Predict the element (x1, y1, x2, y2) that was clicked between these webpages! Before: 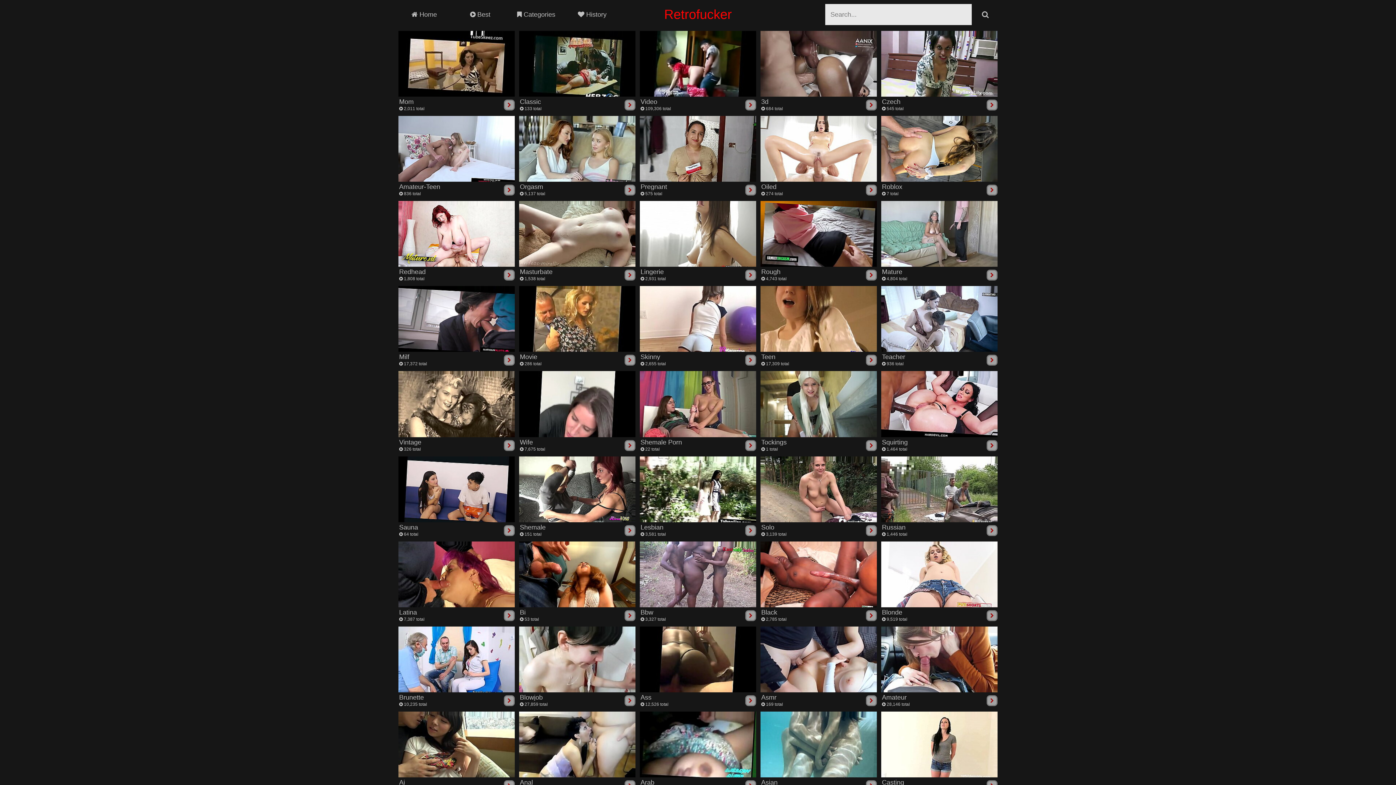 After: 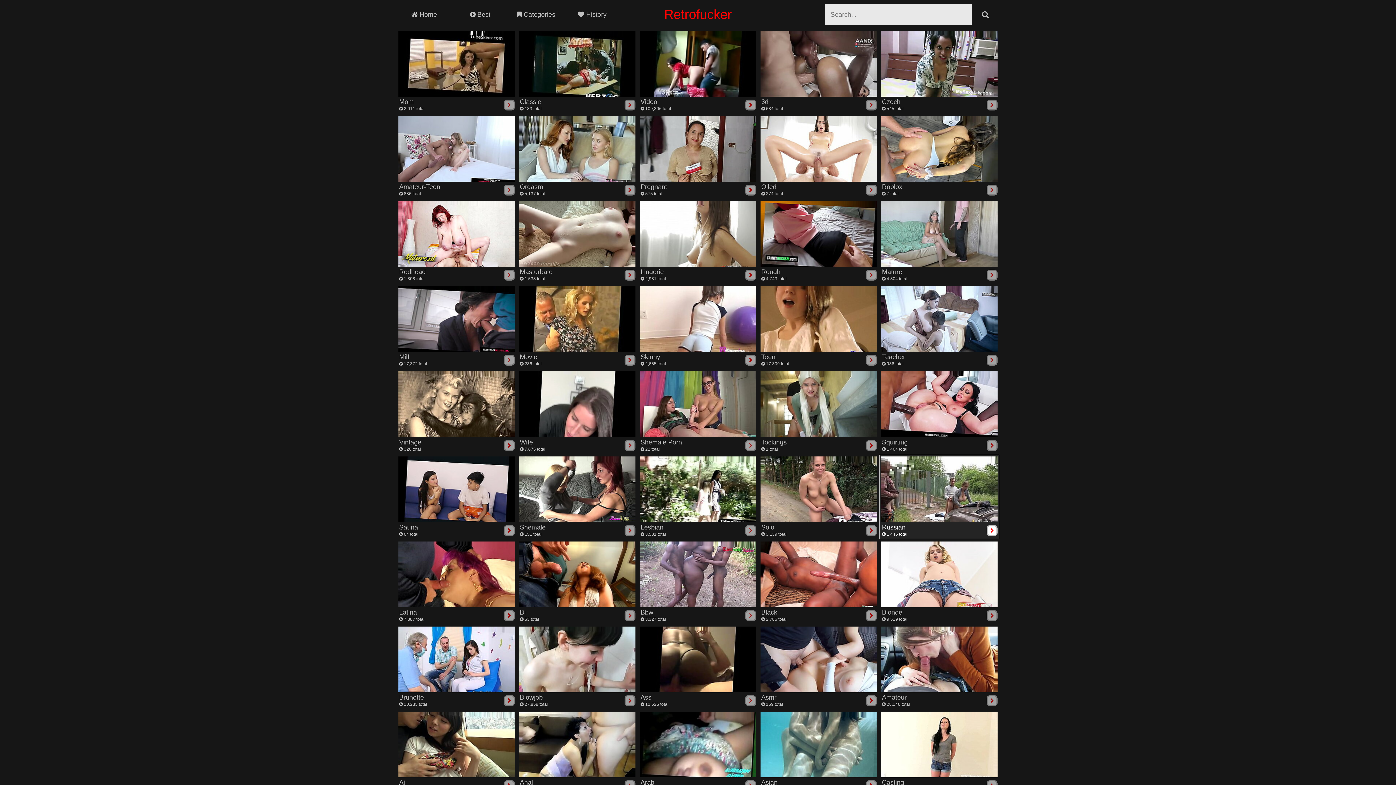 Action: bbox: (881, 456, 997, 537) label: Russian
 1,446 total
	